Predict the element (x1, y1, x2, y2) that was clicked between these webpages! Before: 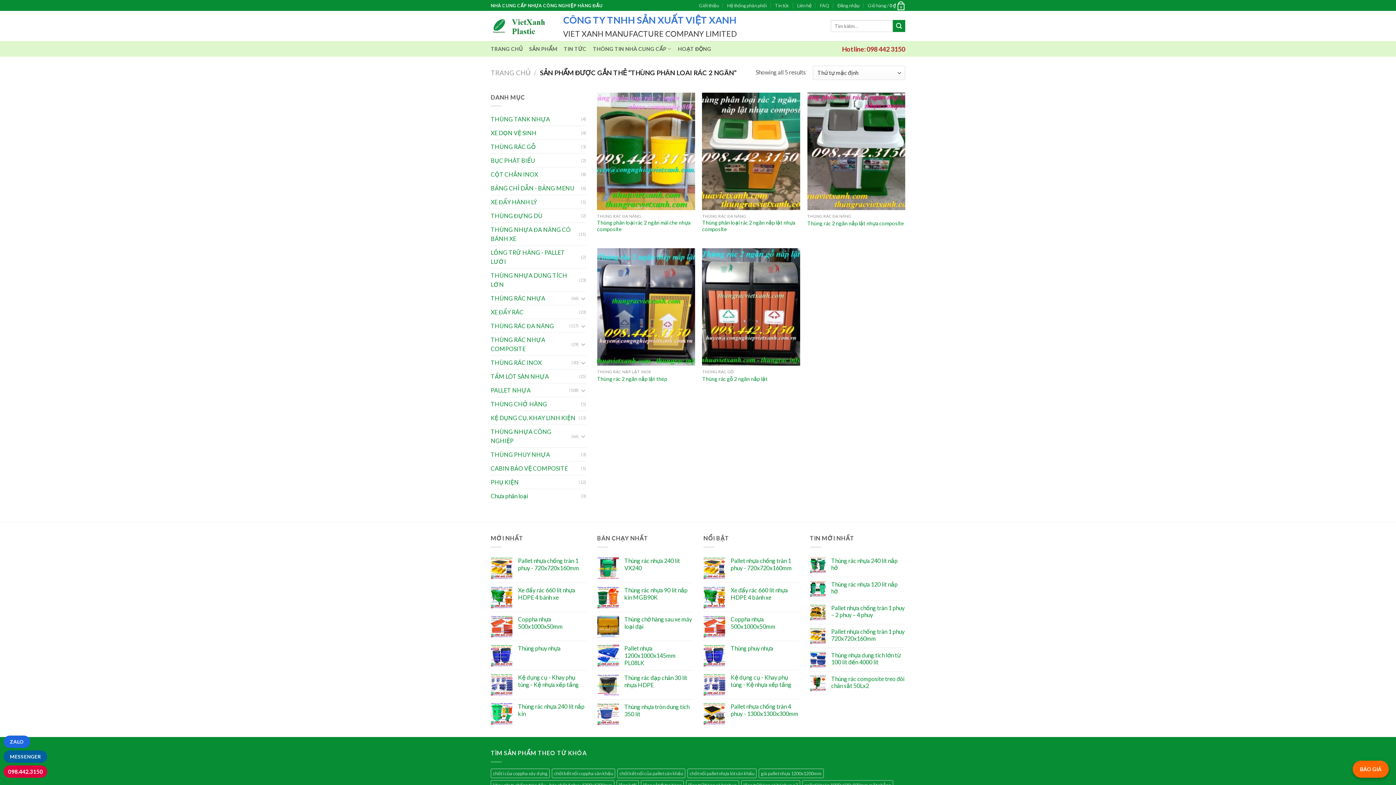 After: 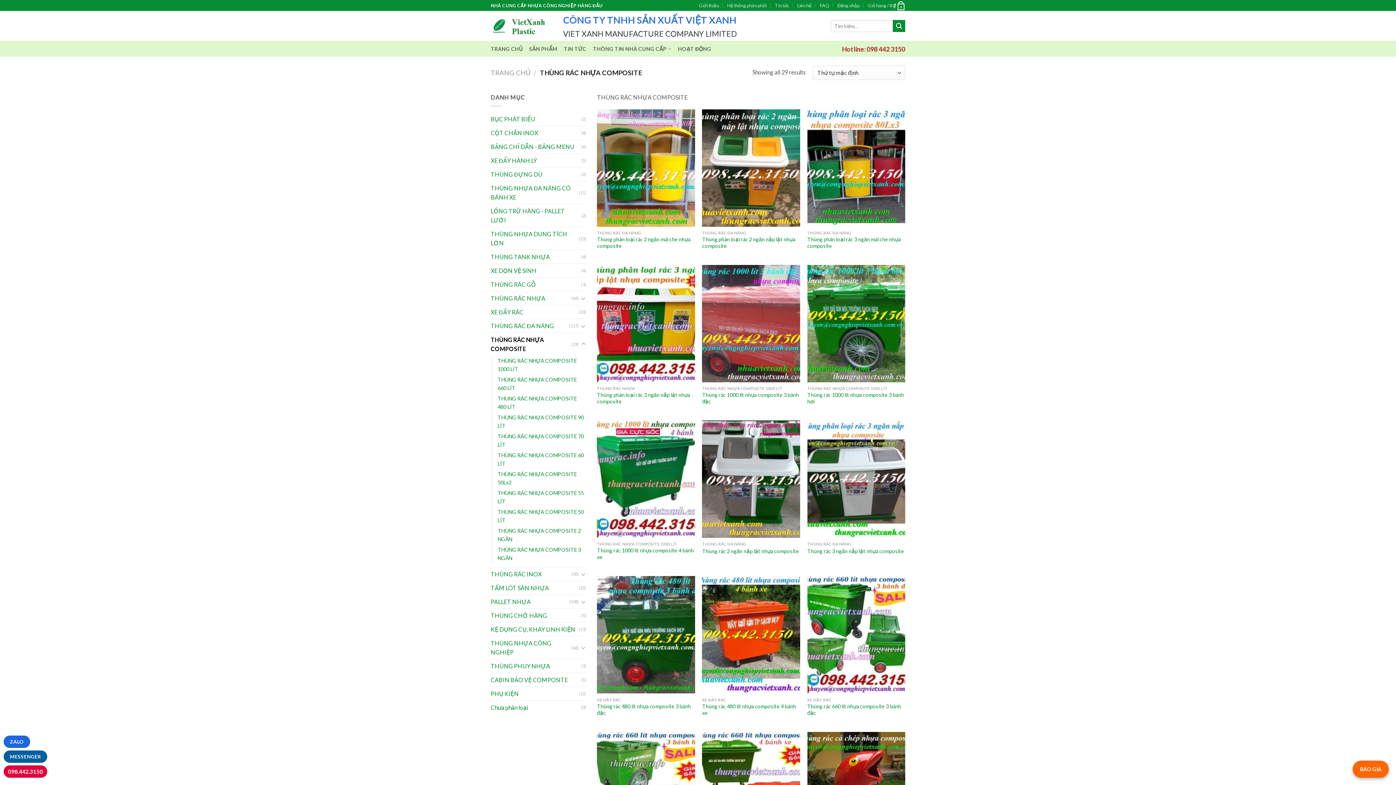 Action: label: THÙNG RÁC NHỰA COMPOSITE bbox: (490, 333, 571, 355)